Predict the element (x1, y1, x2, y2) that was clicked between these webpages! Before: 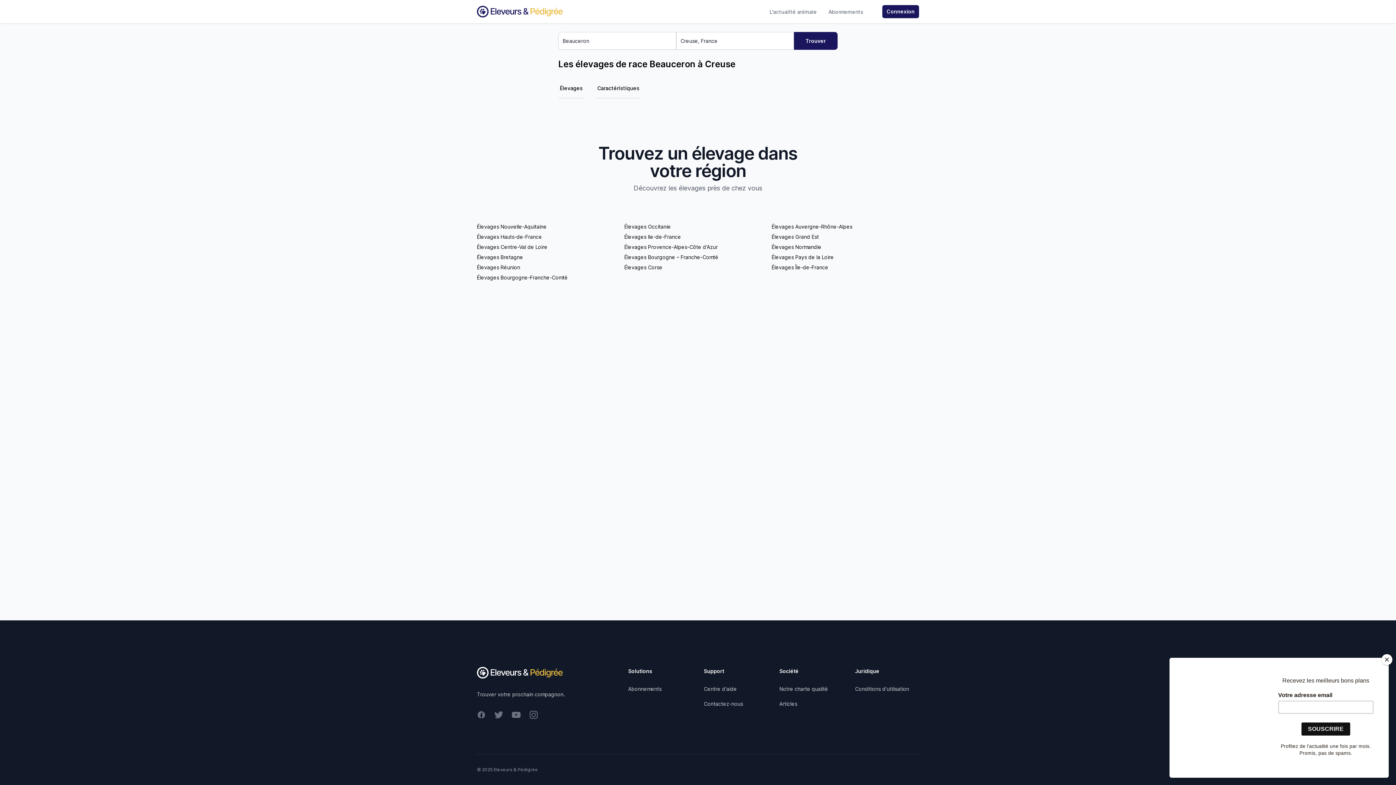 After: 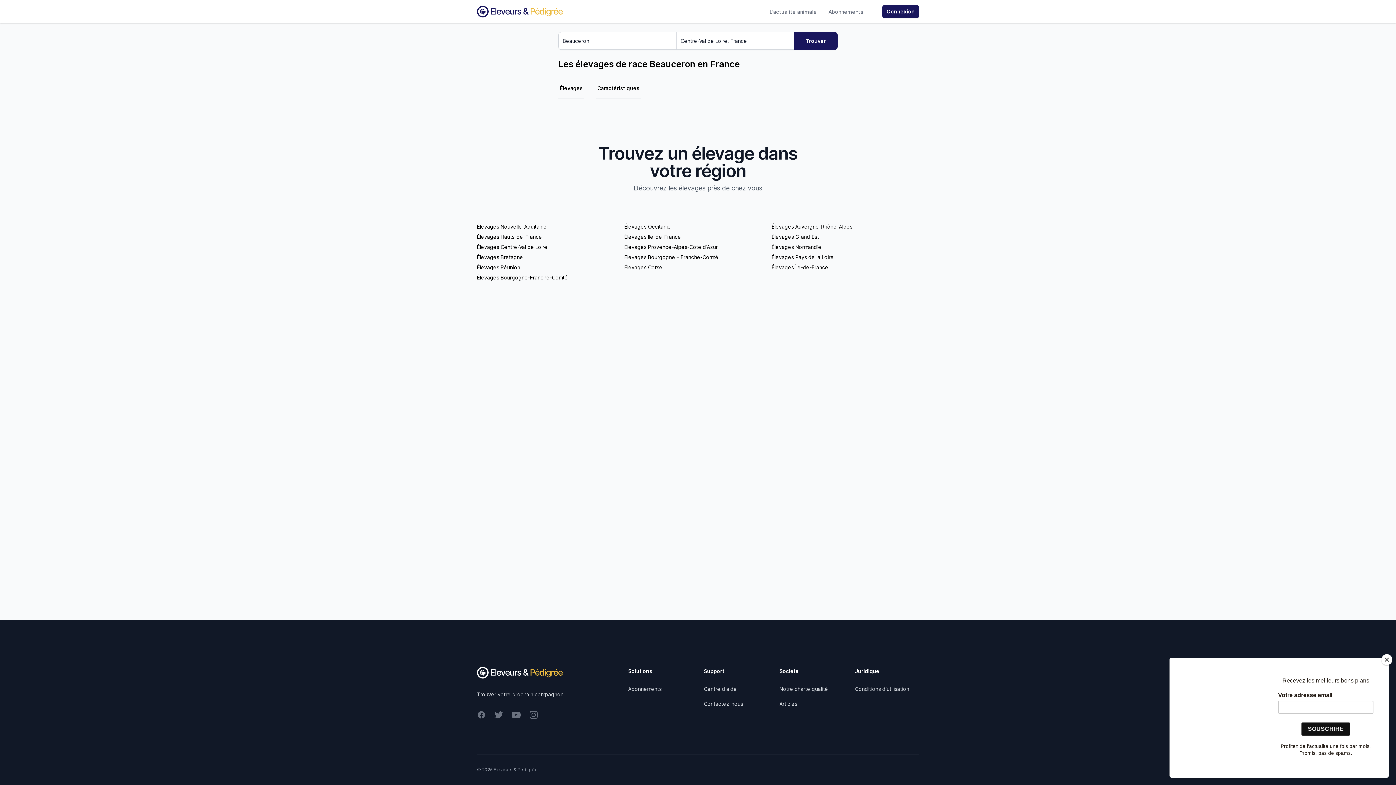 Action: label: Élevages Centre-Val de Loire bbox: (477, 244, 547, 250)